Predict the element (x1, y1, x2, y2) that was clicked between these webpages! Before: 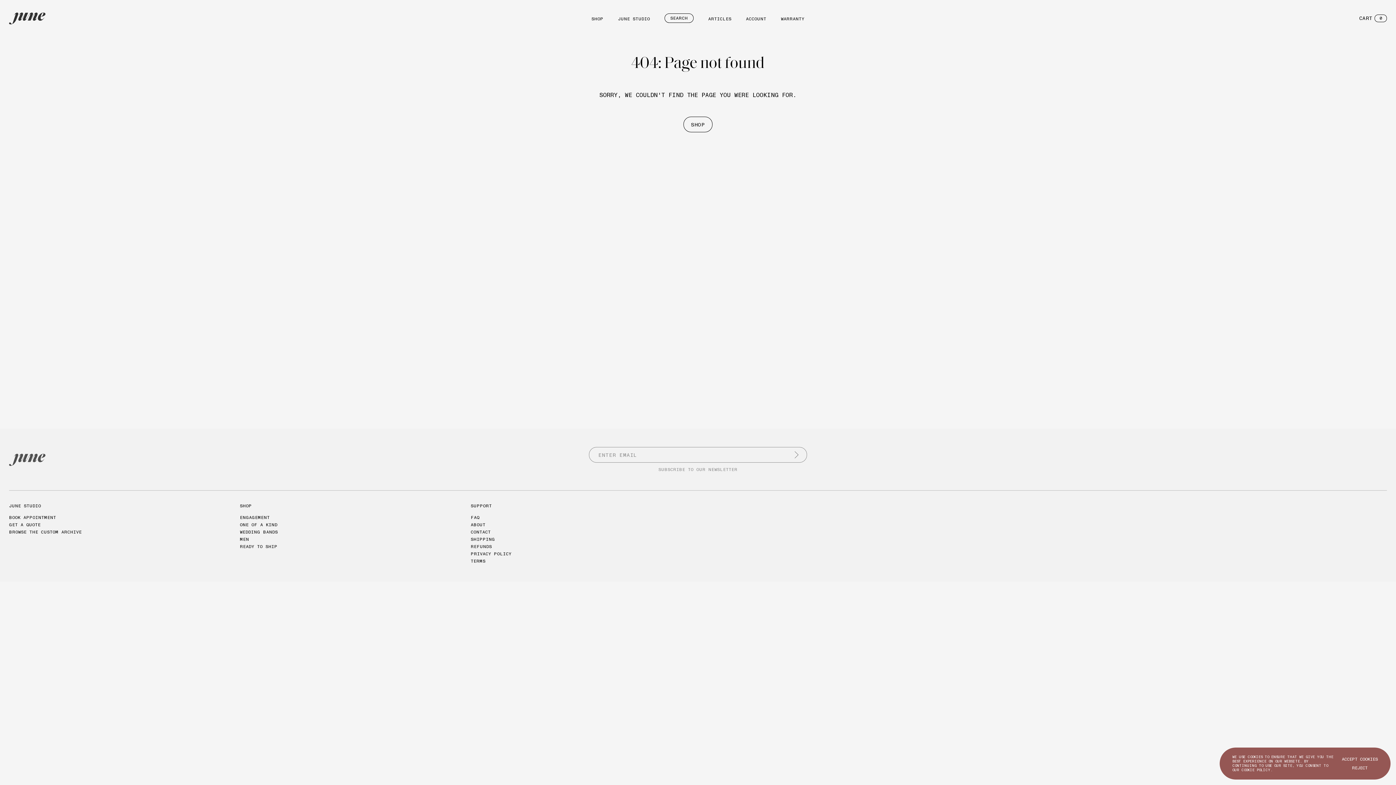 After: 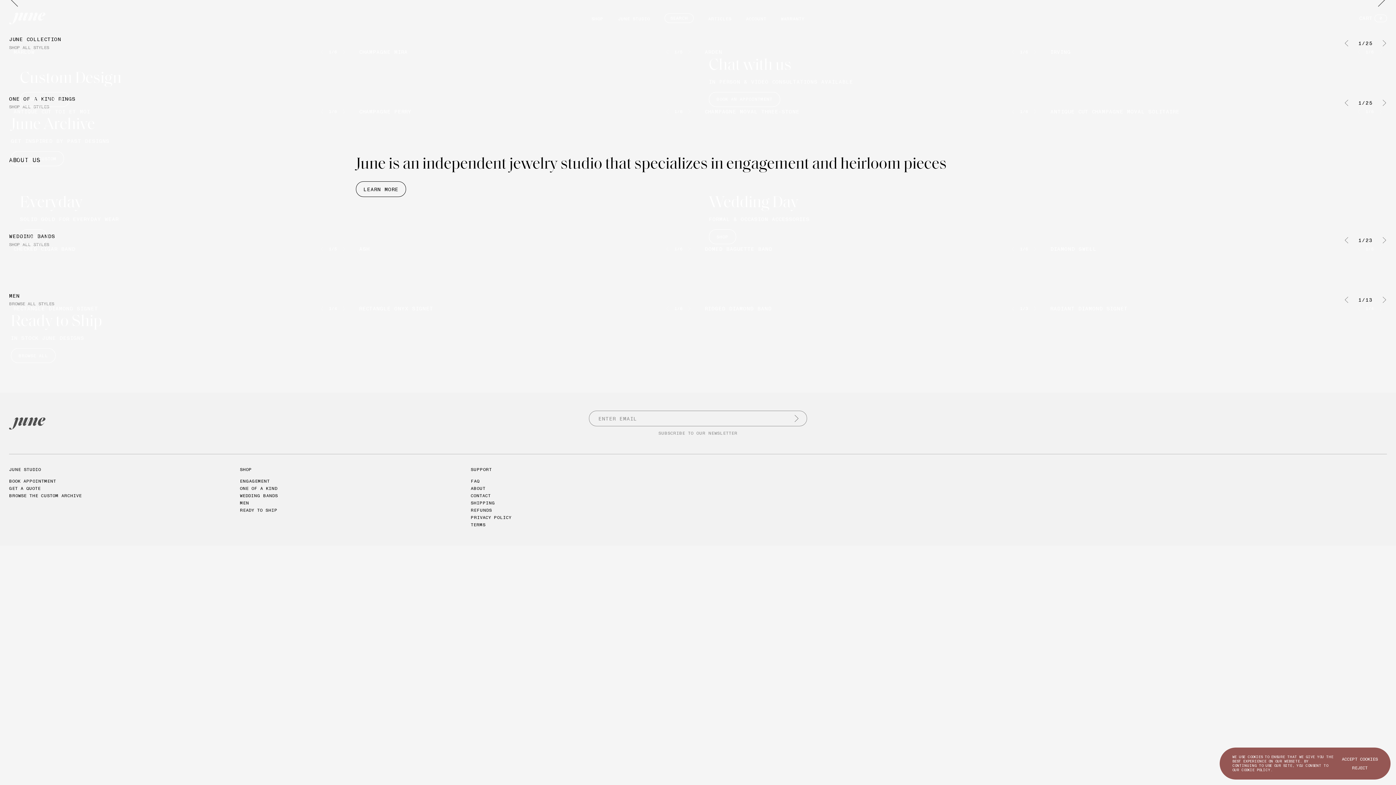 Action: bbox: (683, 116, 712, 132) label: SHOP